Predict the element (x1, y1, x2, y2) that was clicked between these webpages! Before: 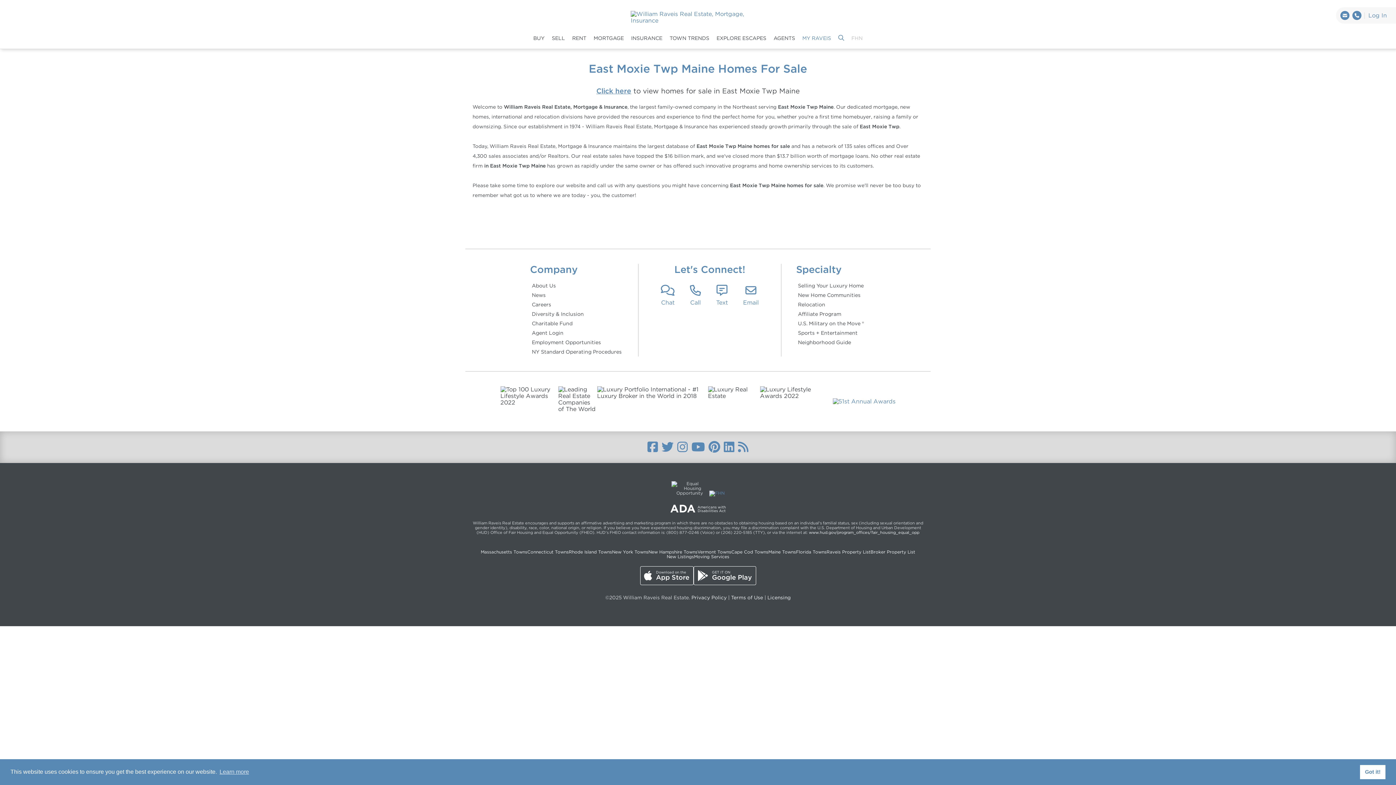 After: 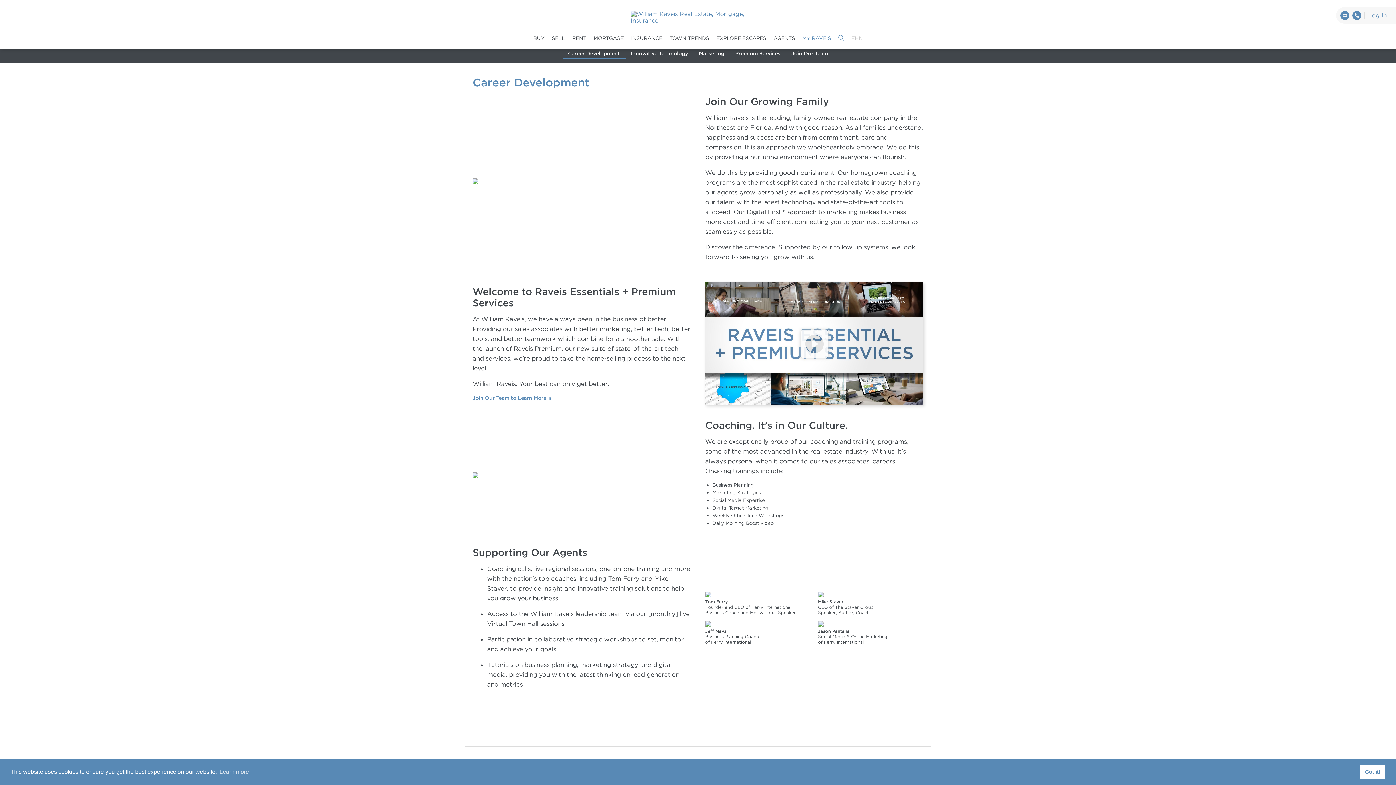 Action: label: Careers bbox: (530, 300, 623, 309)